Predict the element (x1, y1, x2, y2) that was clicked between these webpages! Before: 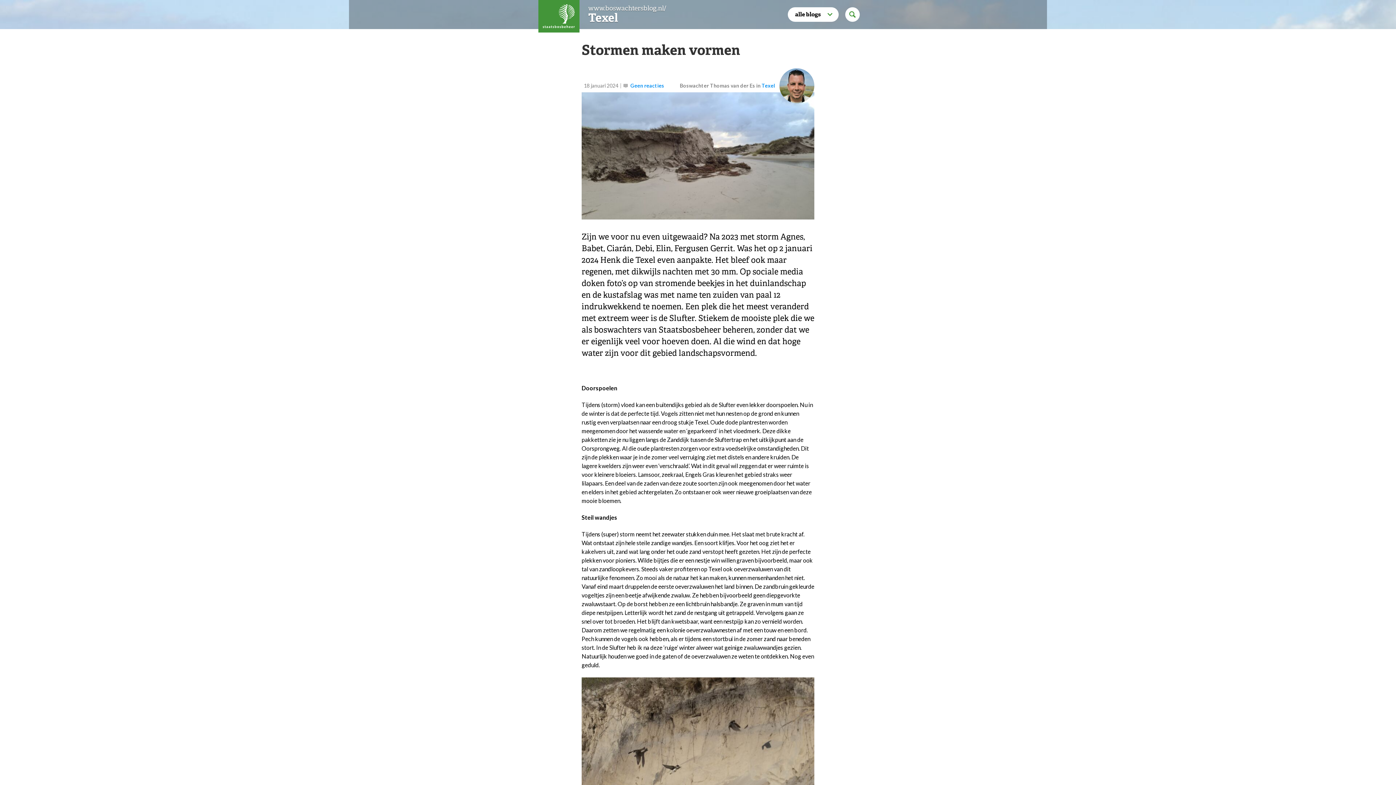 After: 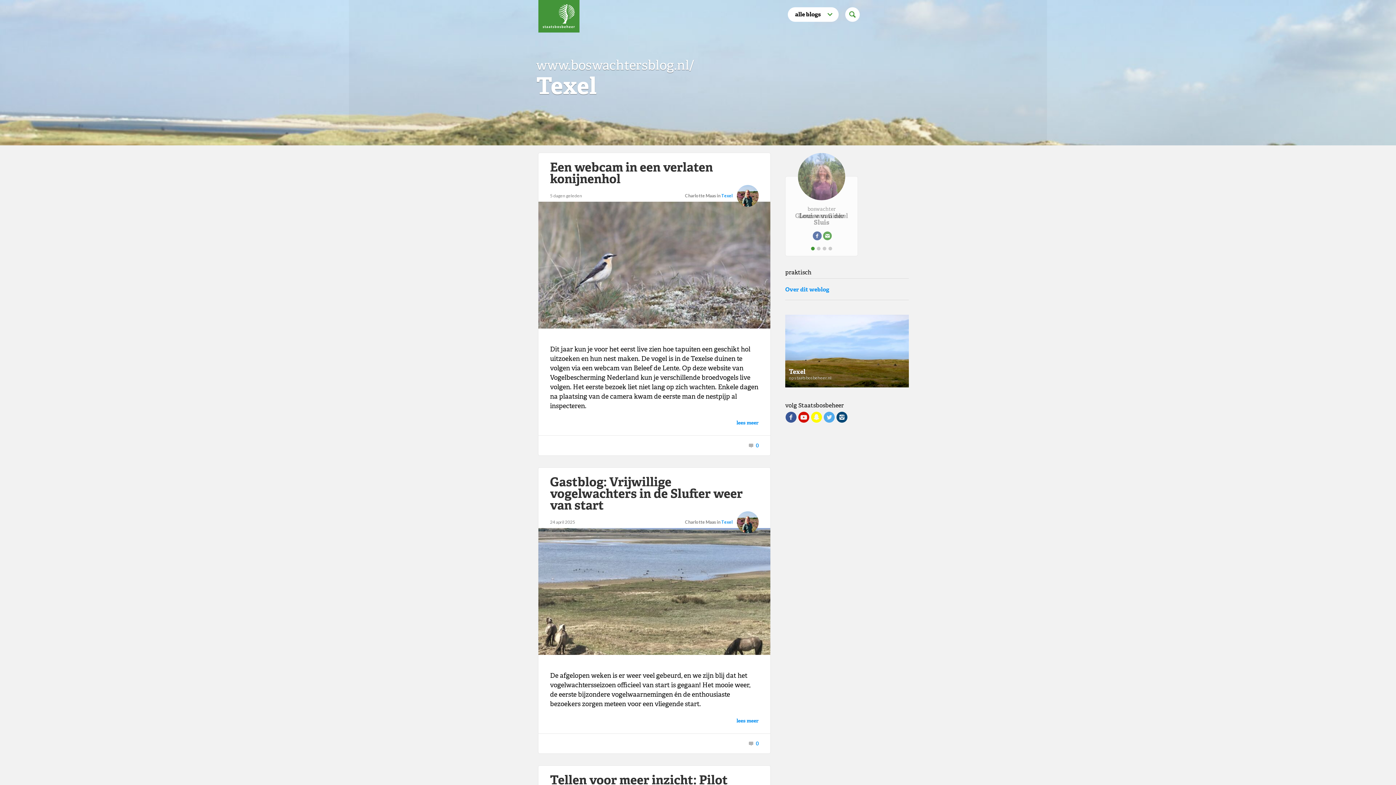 Action: label: Texel bbox: (761, 82, 775, 88)